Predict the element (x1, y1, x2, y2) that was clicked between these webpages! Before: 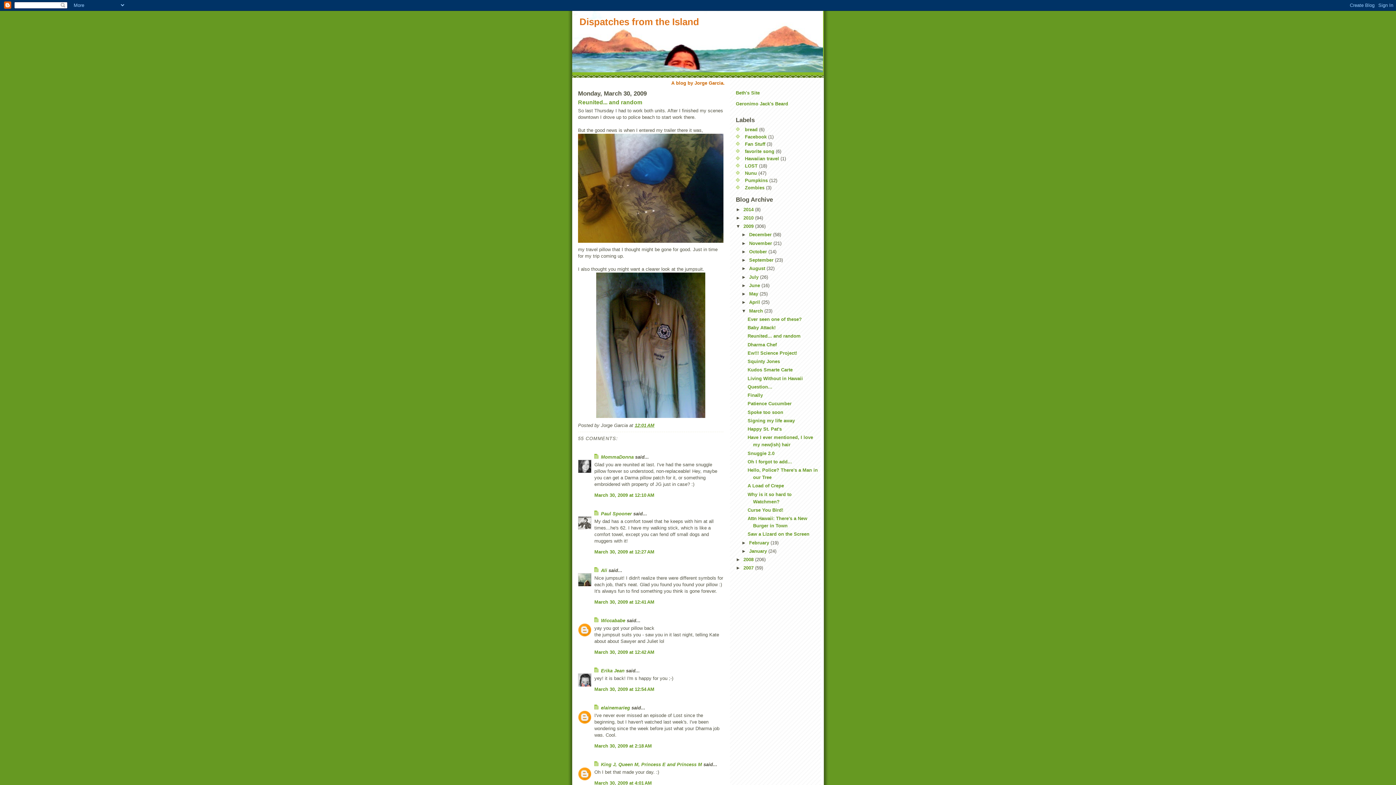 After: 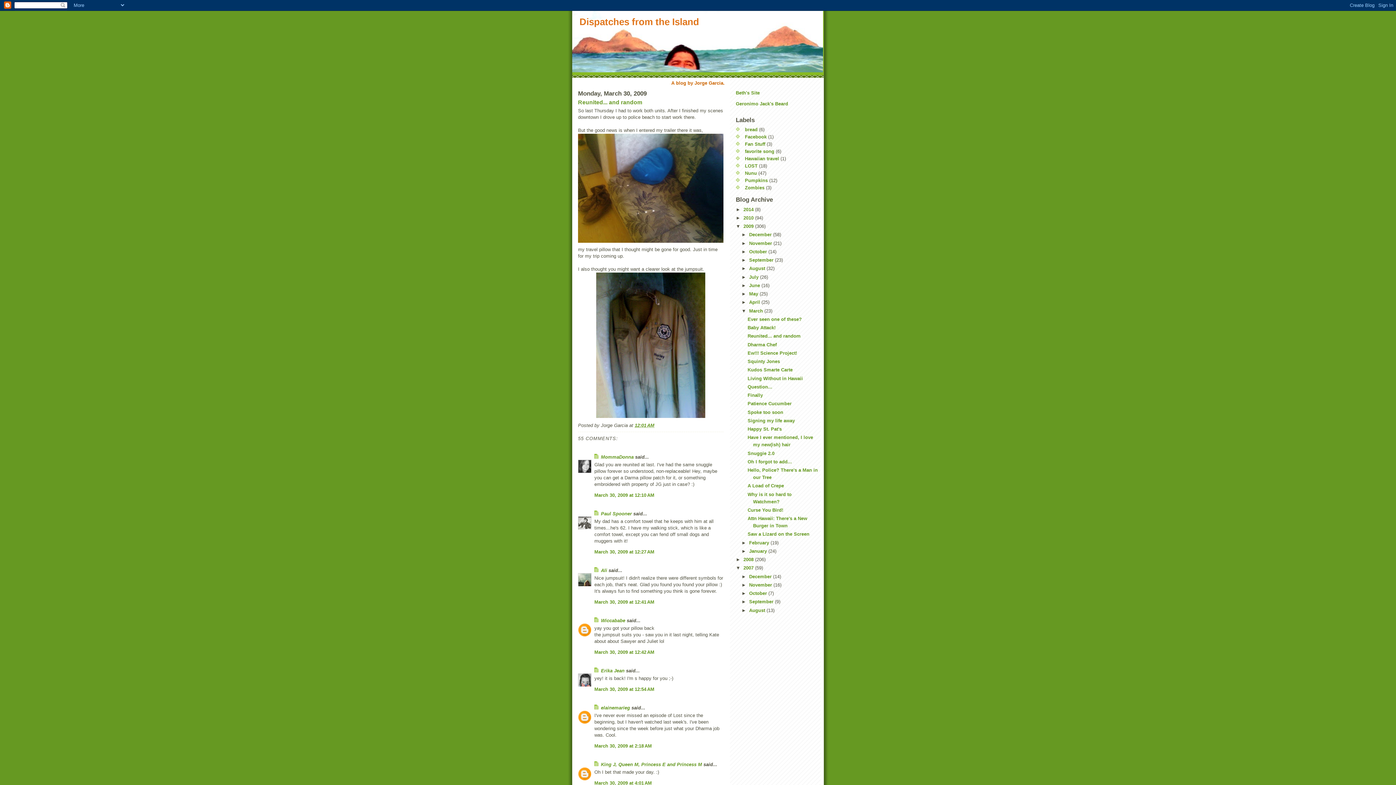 Action: bbox: (736, 565, 743, 571) label: ►  